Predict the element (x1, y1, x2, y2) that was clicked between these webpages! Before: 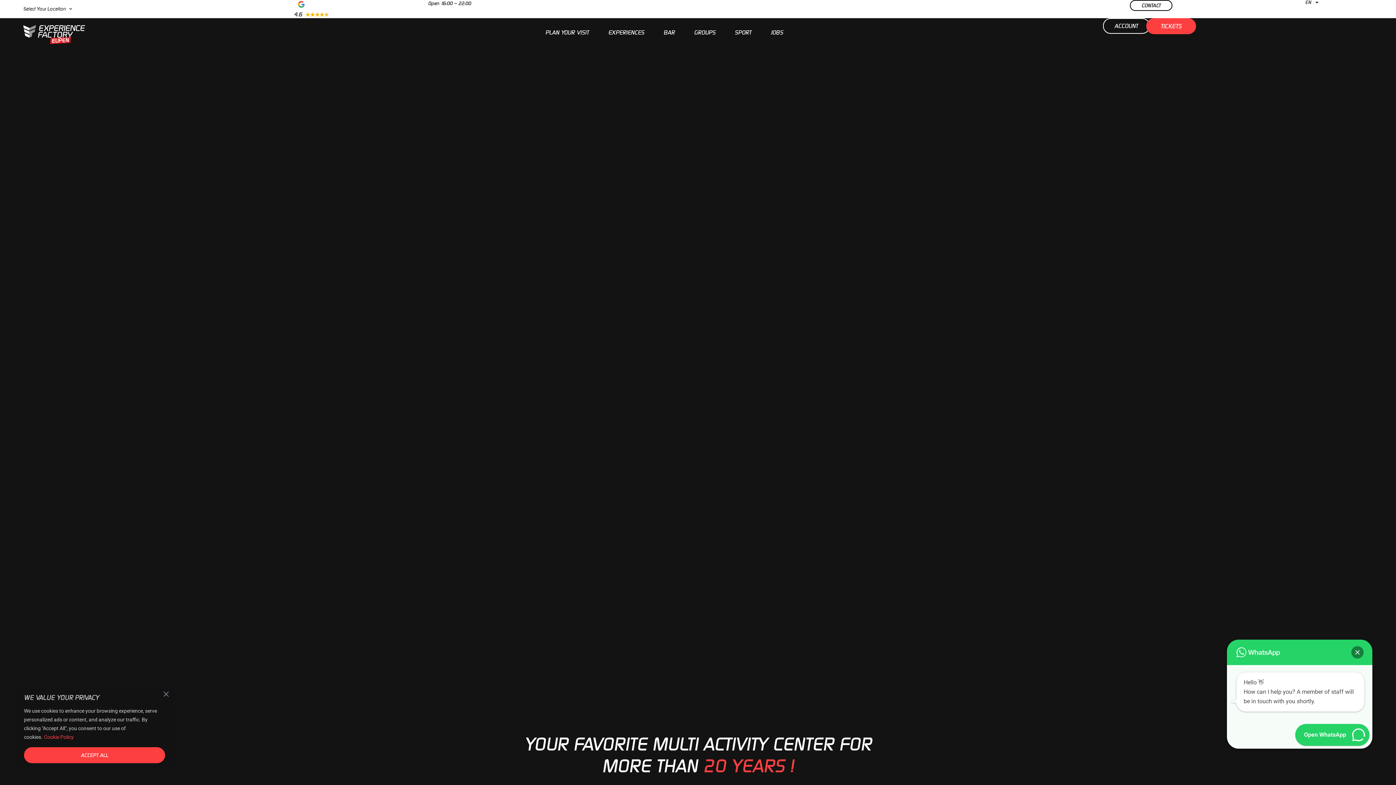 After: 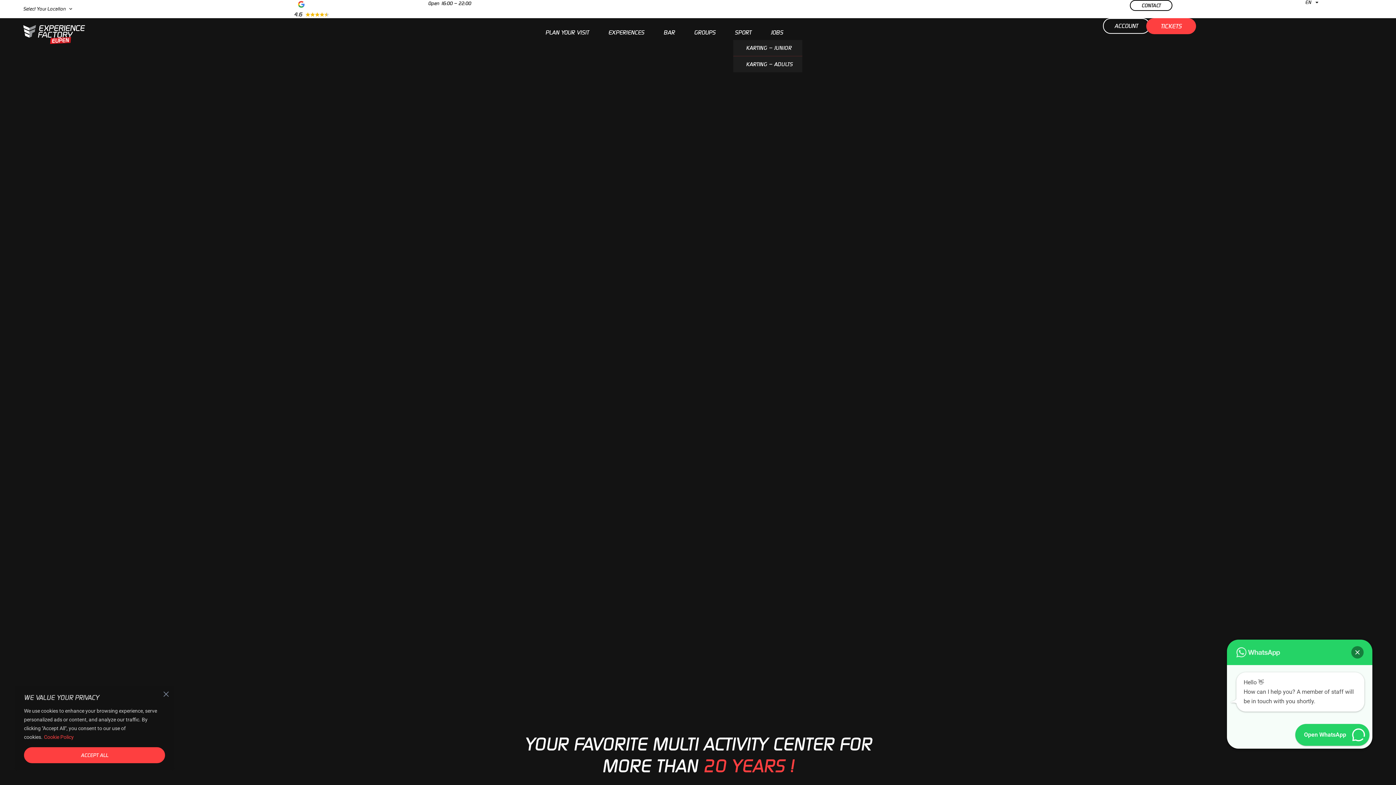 Action: label: SPORT bbox: (733, 18, 756, 47)